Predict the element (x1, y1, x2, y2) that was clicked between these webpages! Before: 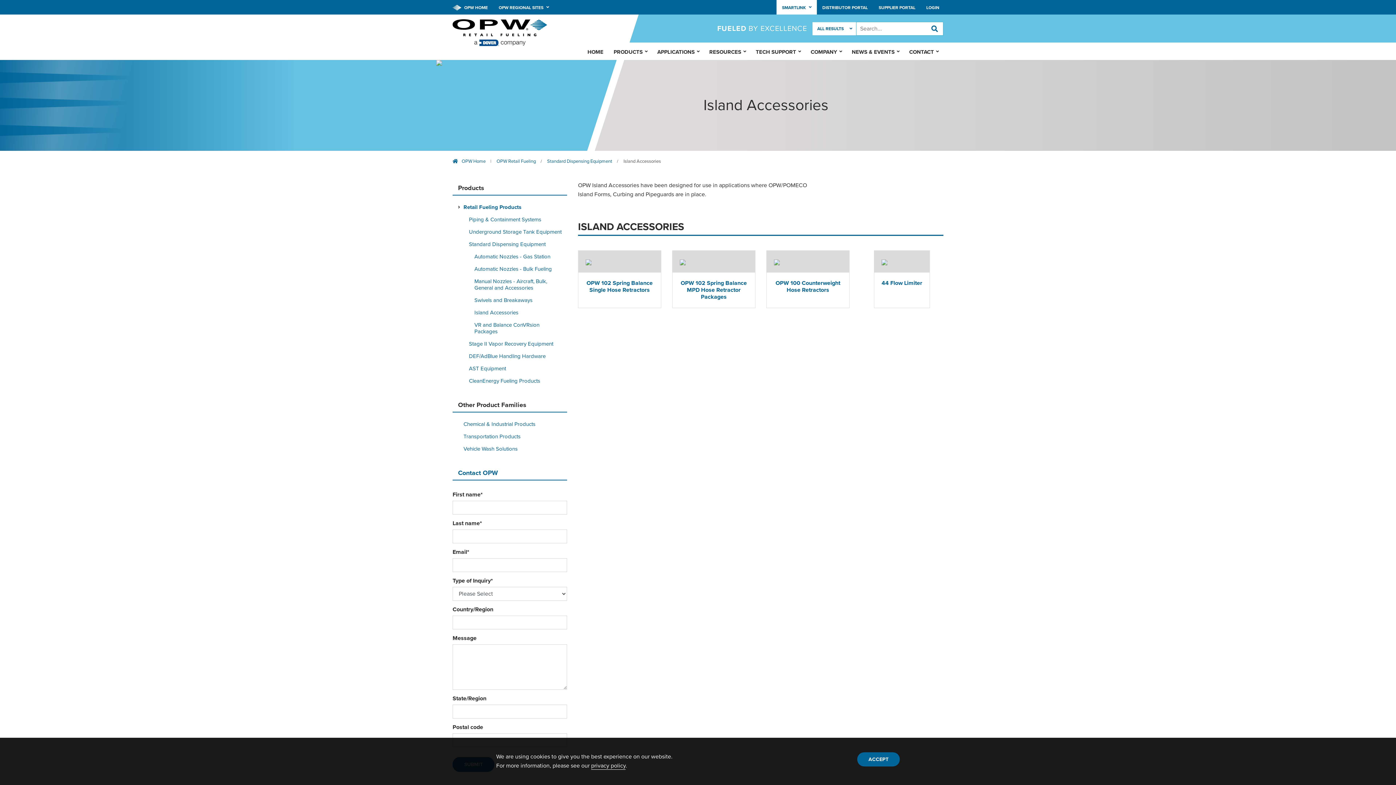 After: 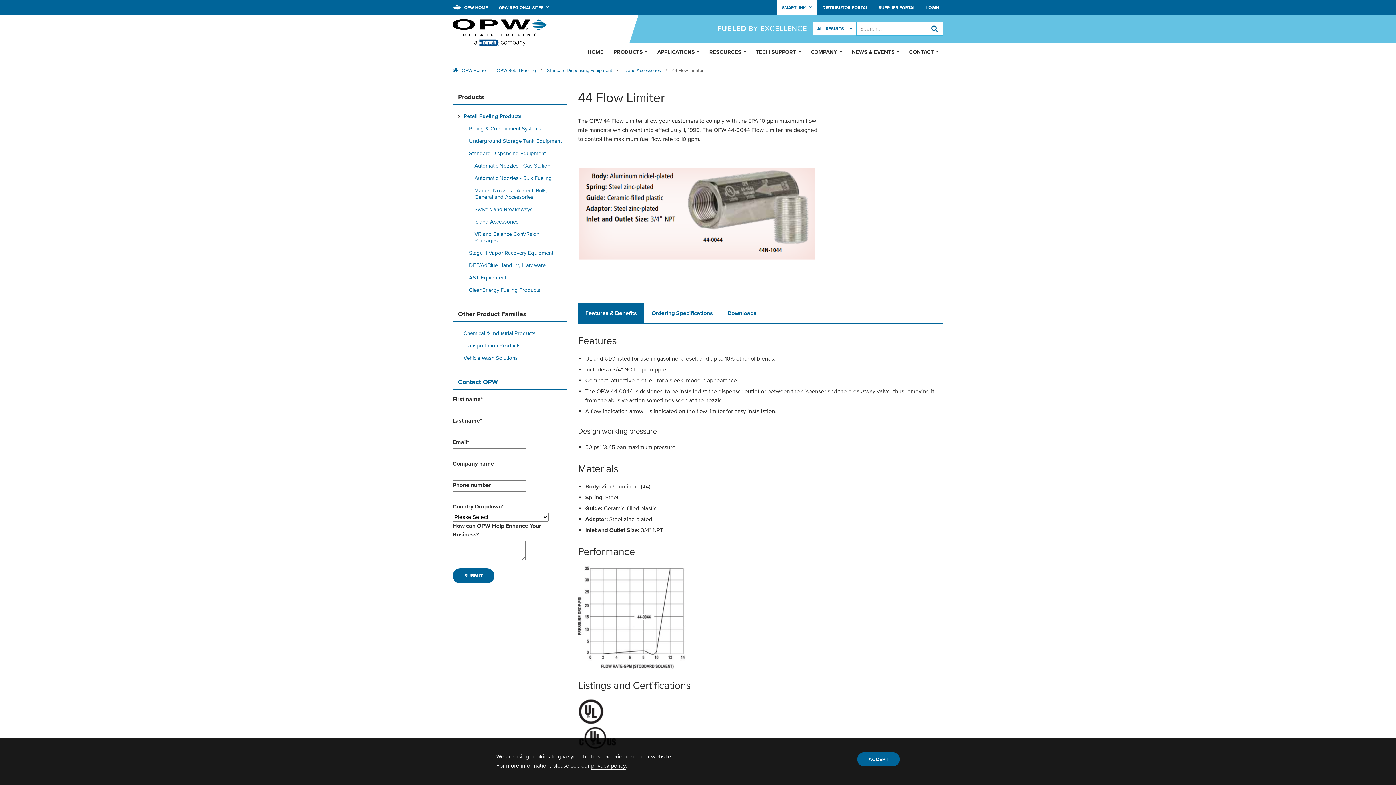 Action: label: 44 Flow Limiter bbox: (881, 279, 922, 286)